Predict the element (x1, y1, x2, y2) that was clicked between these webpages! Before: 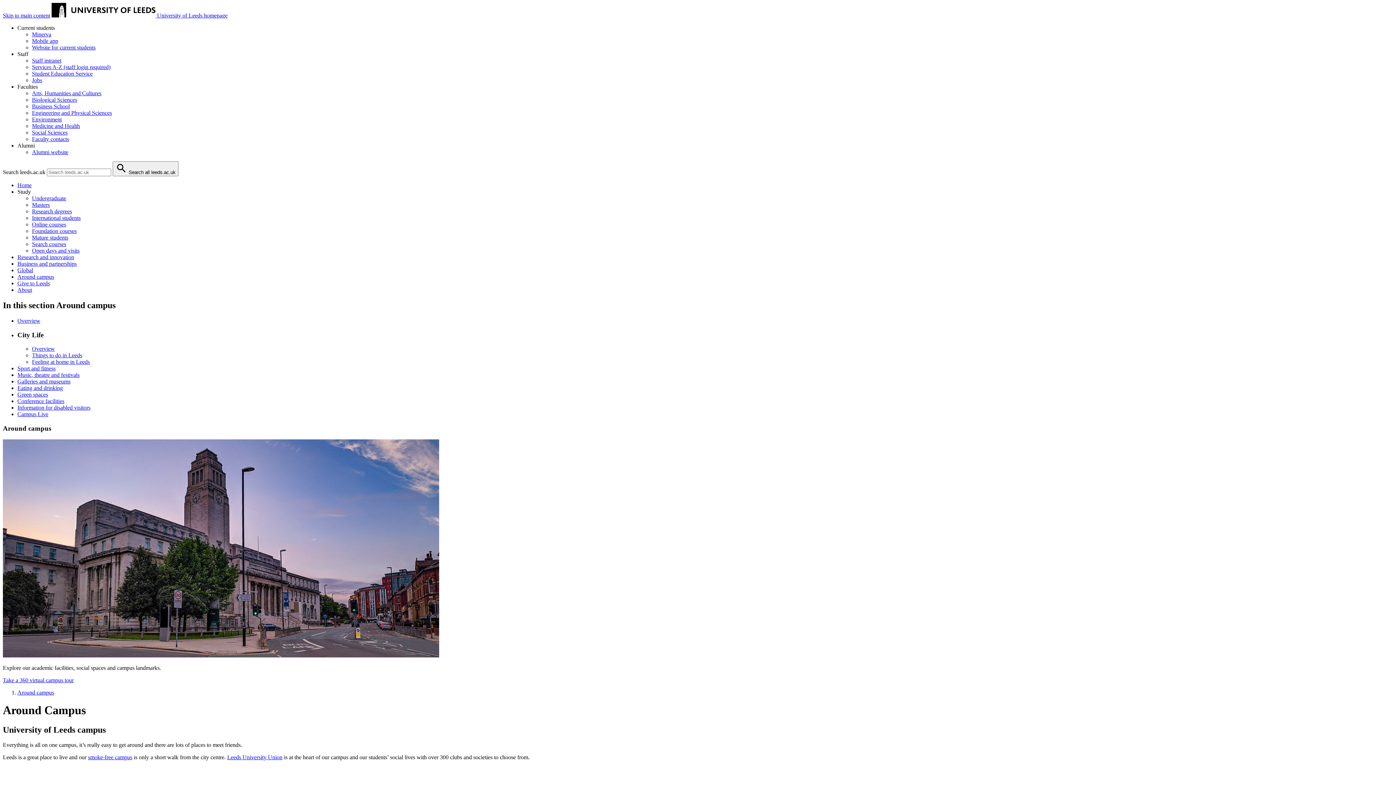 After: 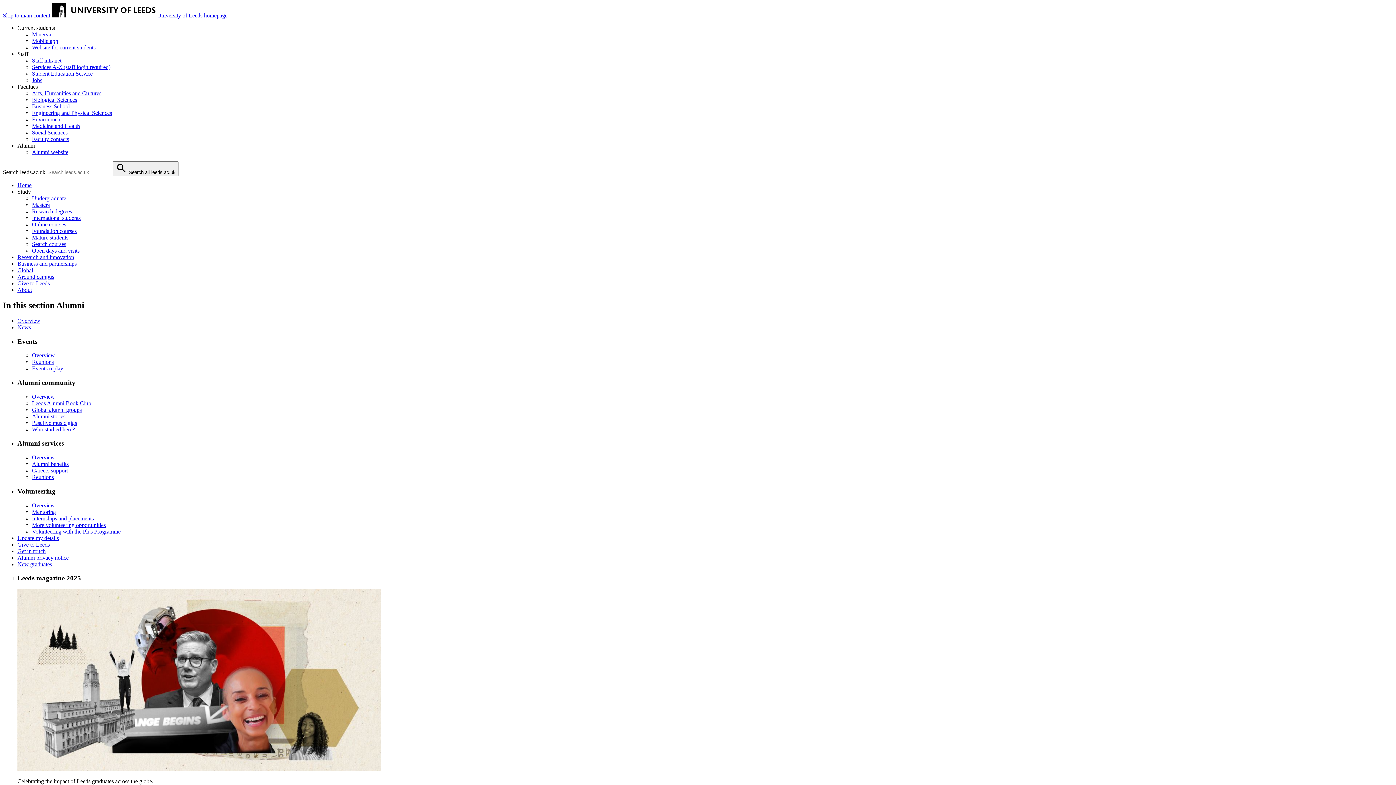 Action: bbox: (32, 149, 68, 155) label: Alumni website